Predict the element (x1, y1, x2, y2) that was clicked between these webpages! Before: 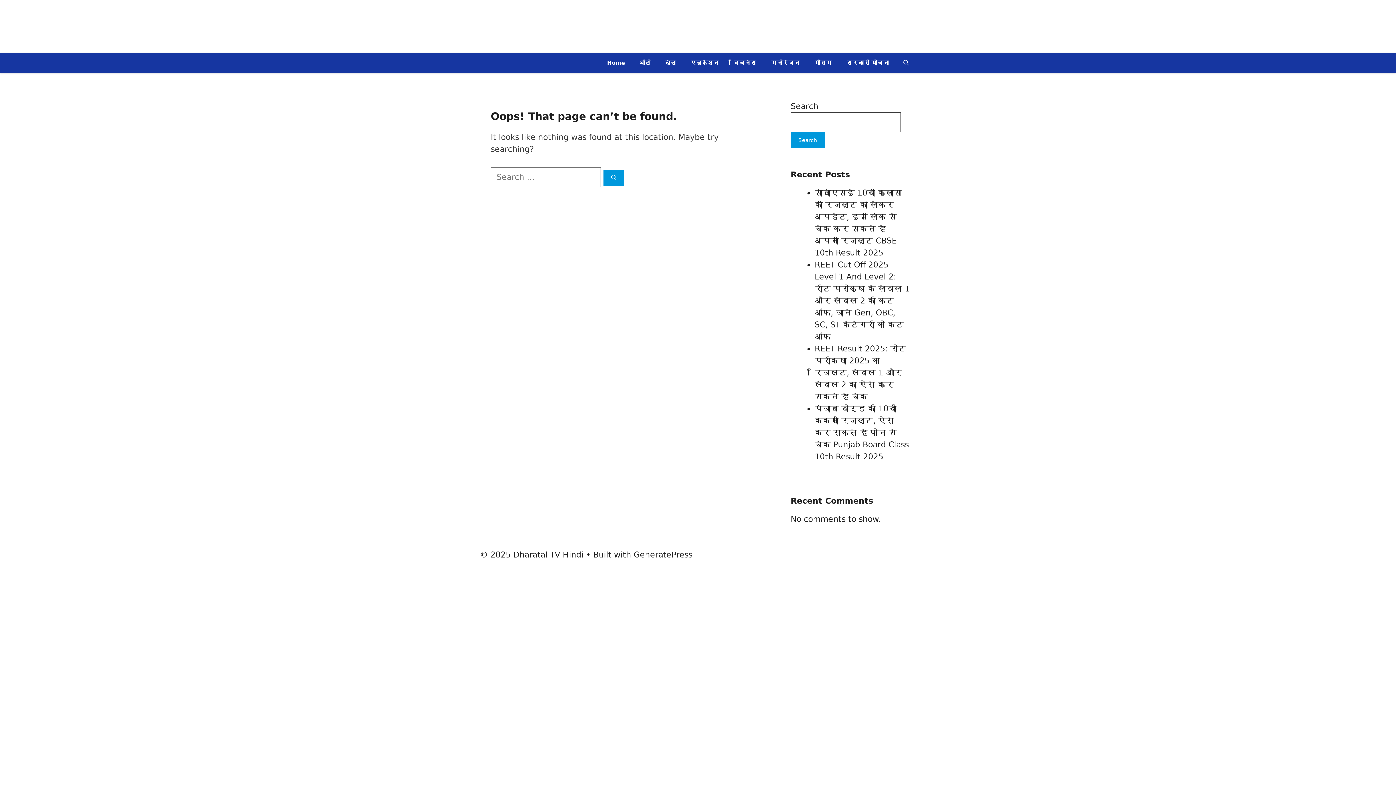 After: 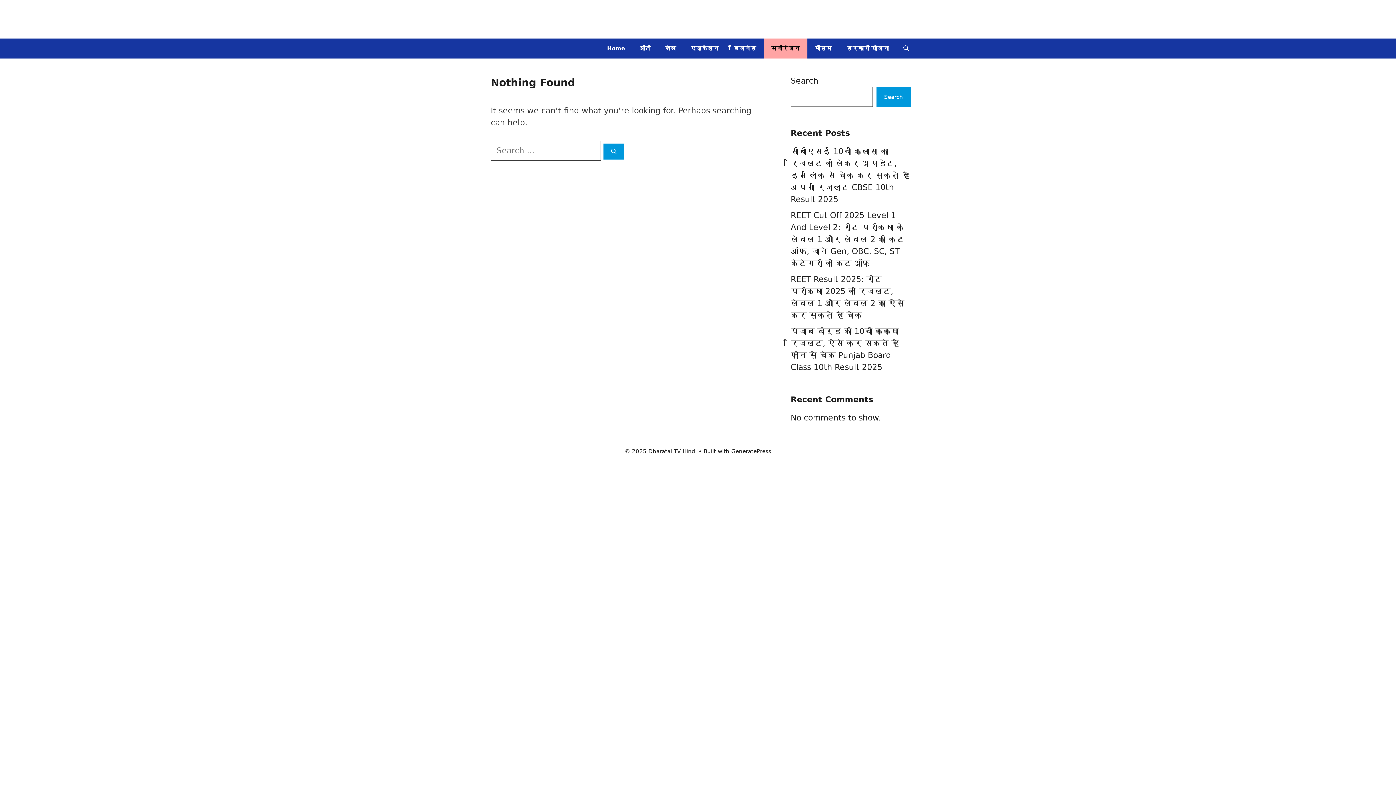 Action: label: मनोरंजन bbox: (764, 53, 807, 73)